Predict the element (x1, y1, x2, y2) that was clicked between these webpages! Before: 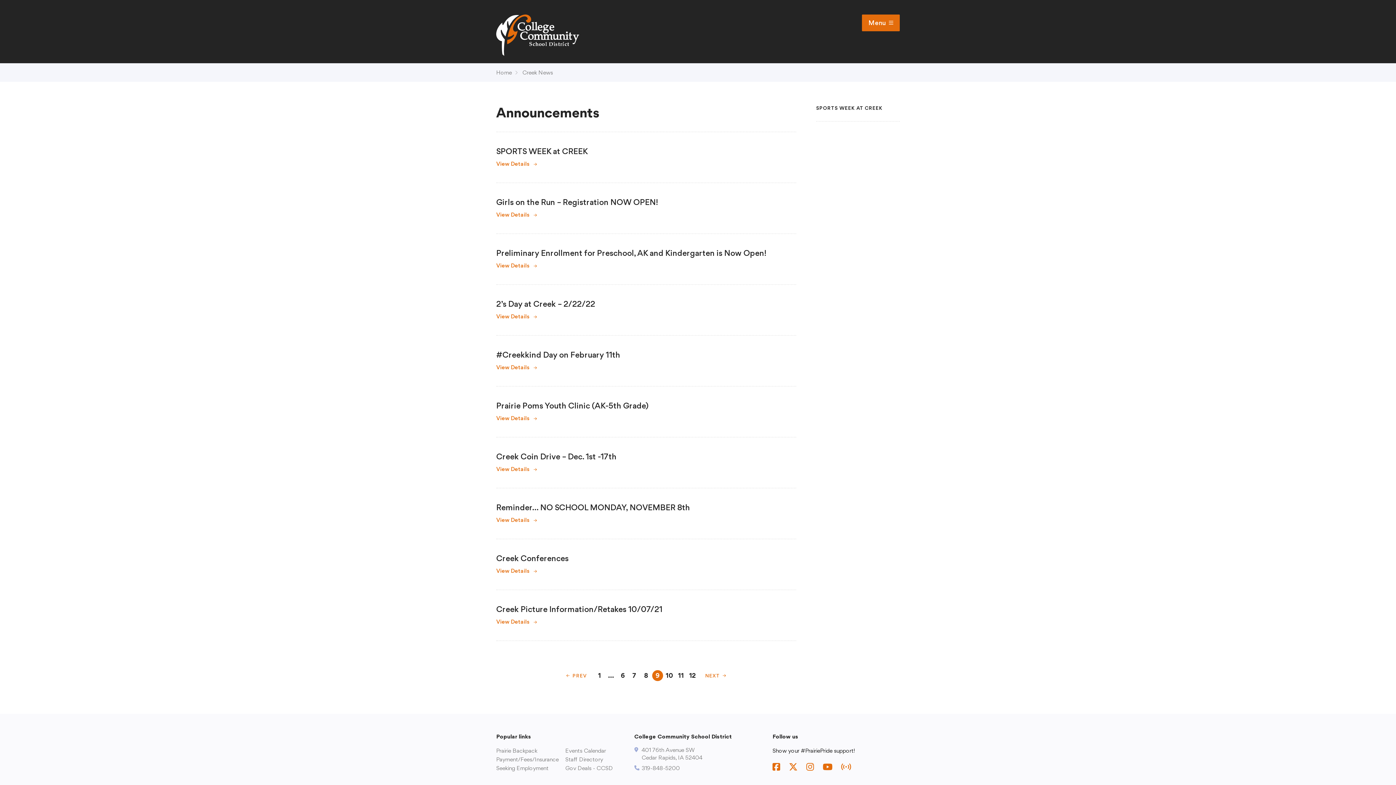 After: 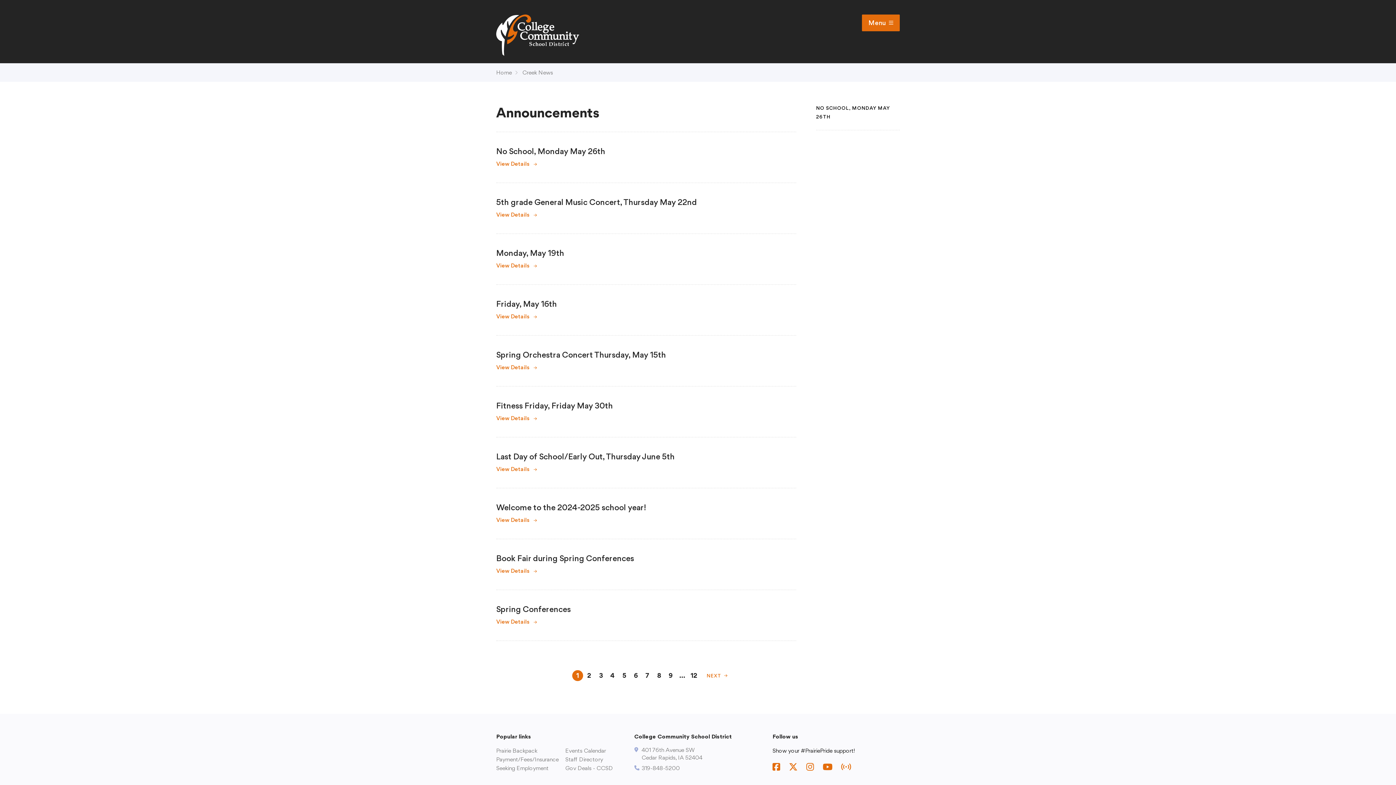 Action: bbox: (522, 69, 553, 76) label: Creek News